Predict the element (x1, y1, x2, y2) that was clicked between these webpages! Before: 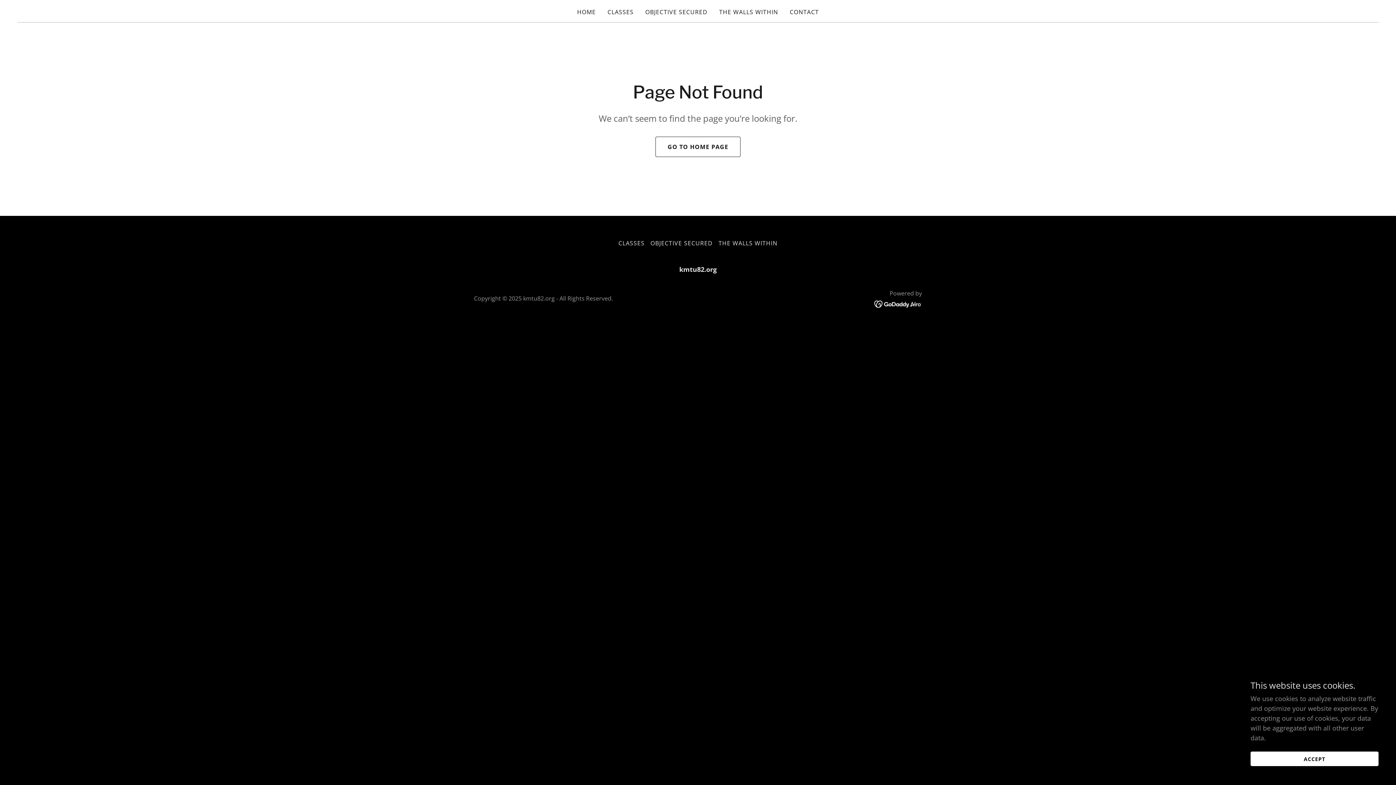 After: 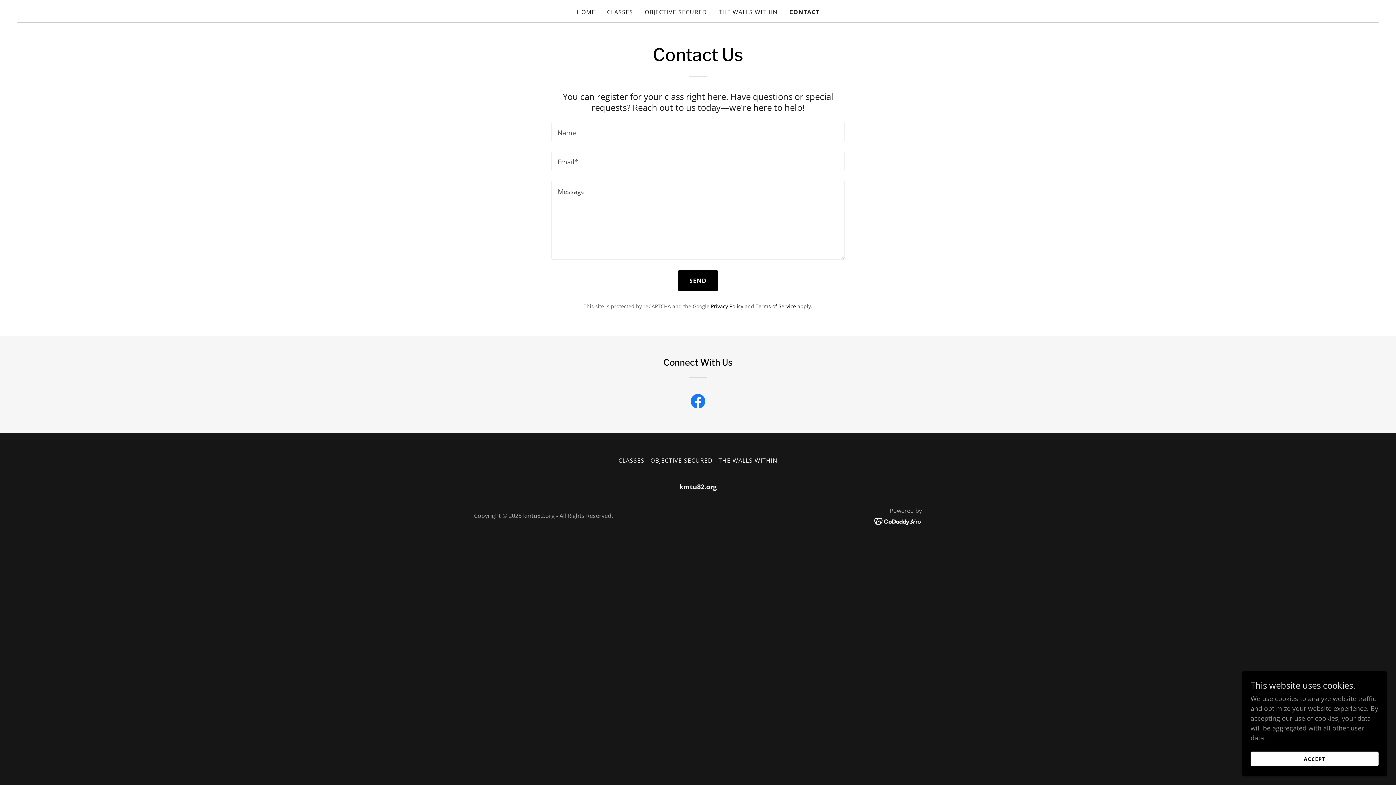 Action: label: CONTACT bbox: (787, 5, 821, 18)